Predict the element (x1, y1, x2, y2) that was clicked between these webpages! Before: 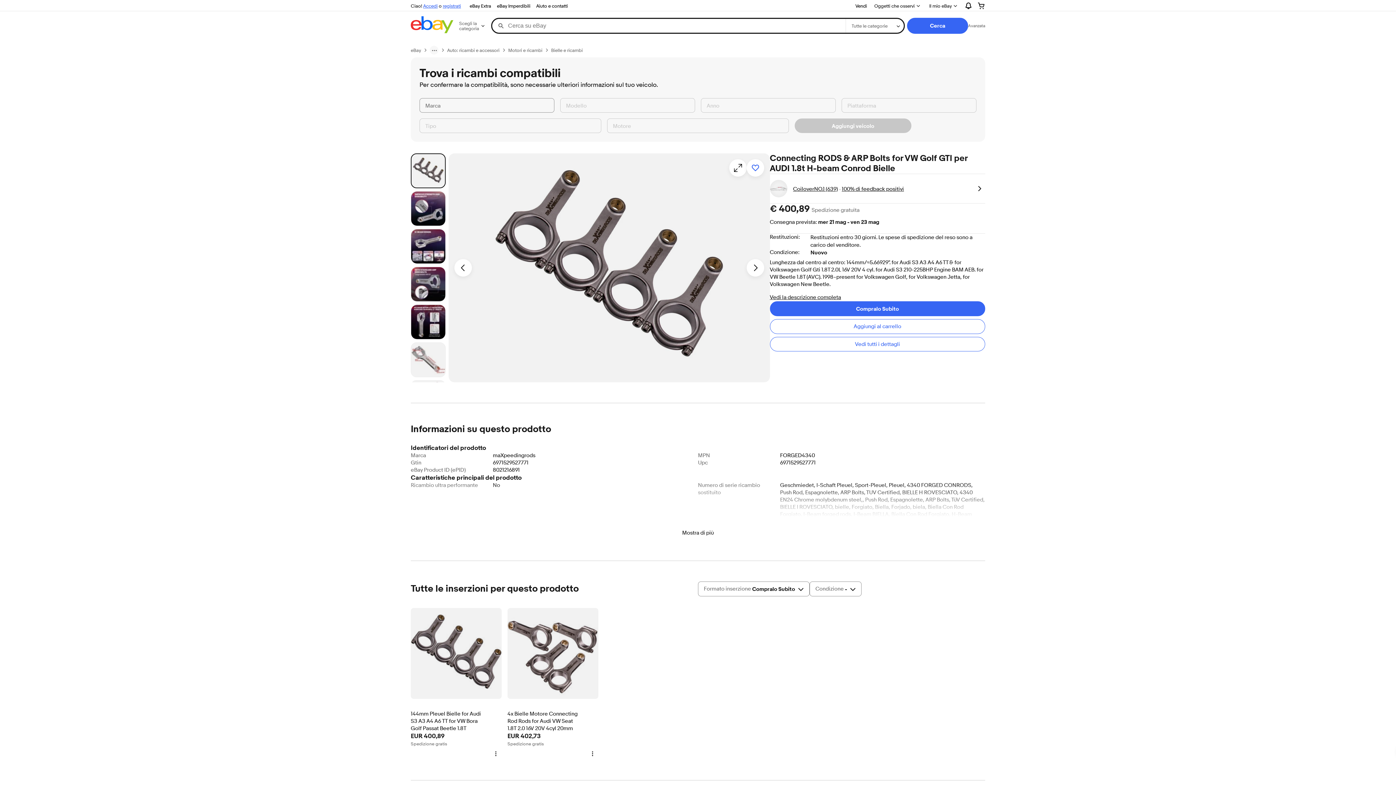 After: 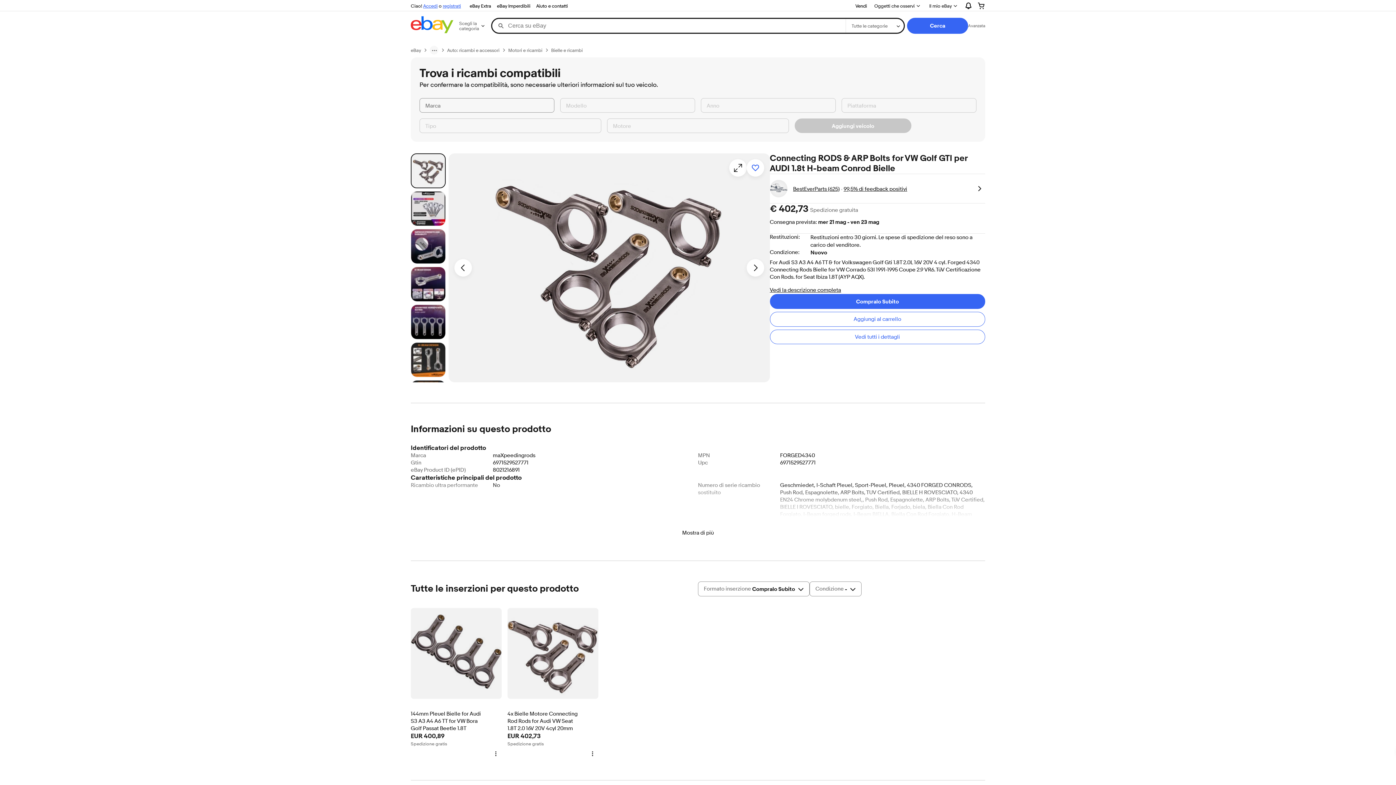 Action: bbox: (507, 608, 598, 748) label: 4x Bielle Motore Connecting Rod Rods for Audi VW Seat 1.8T 2.0 16V 20V 4cyl 20mm
oggetto 2 4x Bielle Motore Connecting Rod Rods for Audi VW Seat 1.8T 2.0 16V 20V 4cyl 20mm
EUR 402,73
Spedizione gratis